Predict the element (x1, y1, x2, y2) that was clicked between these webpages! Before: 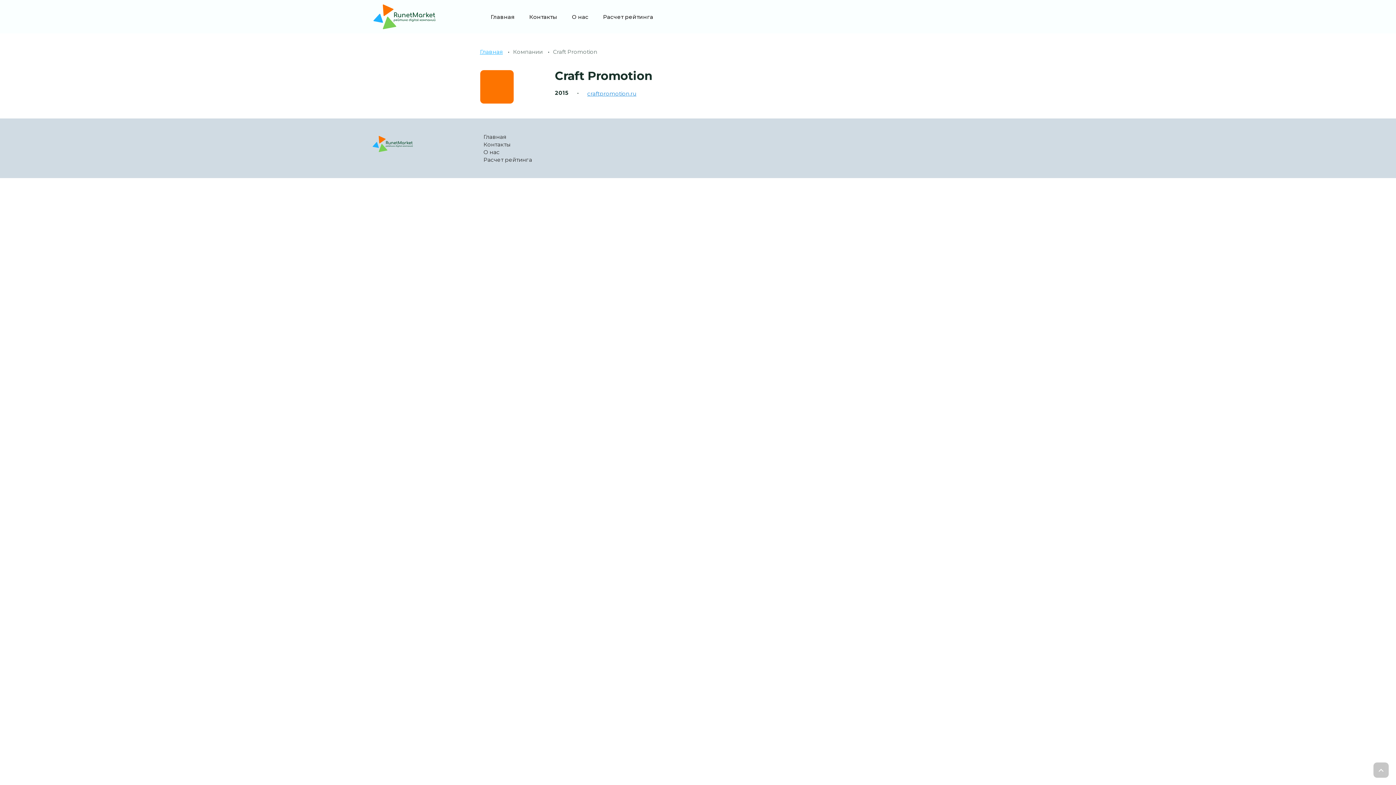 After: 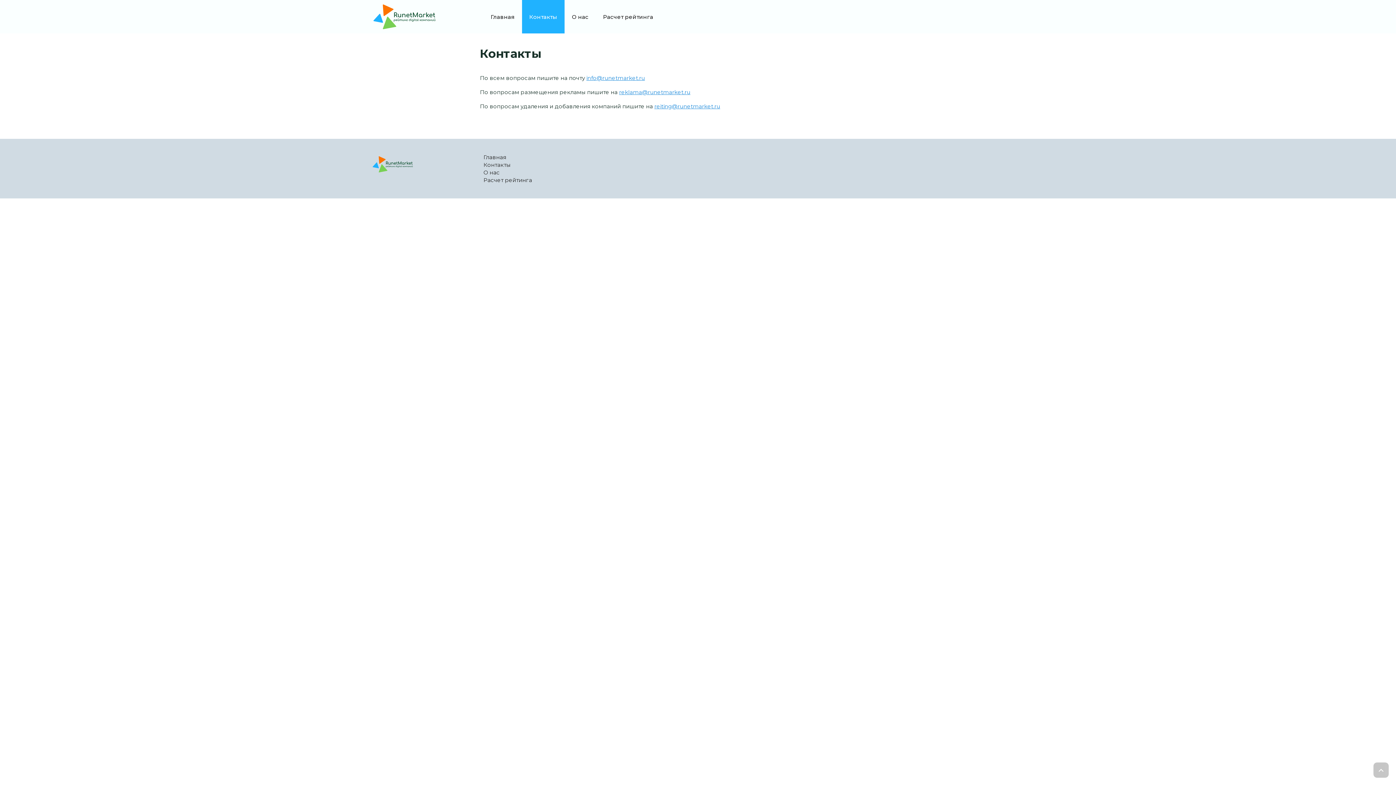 Action: label: Контакты bbox: (522, 6, 564, 26)